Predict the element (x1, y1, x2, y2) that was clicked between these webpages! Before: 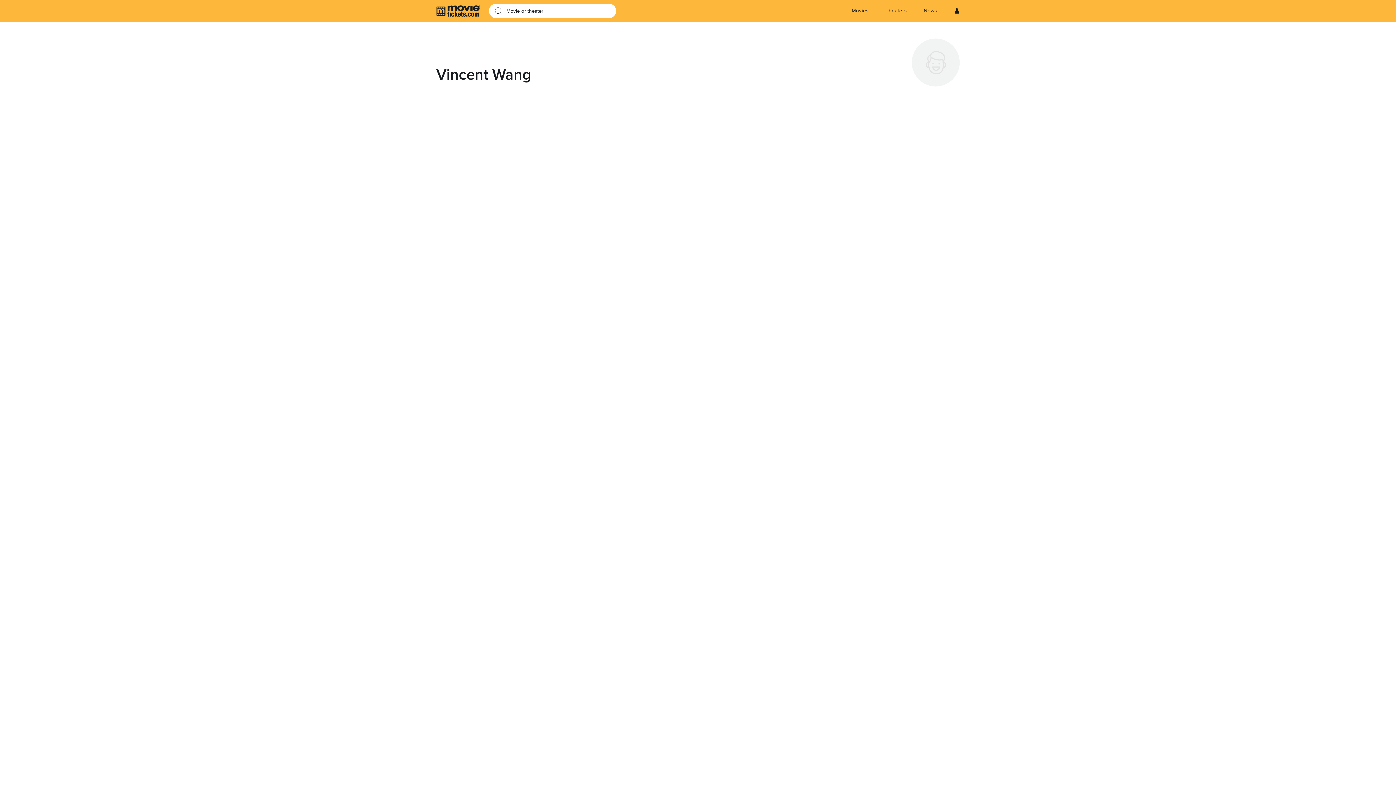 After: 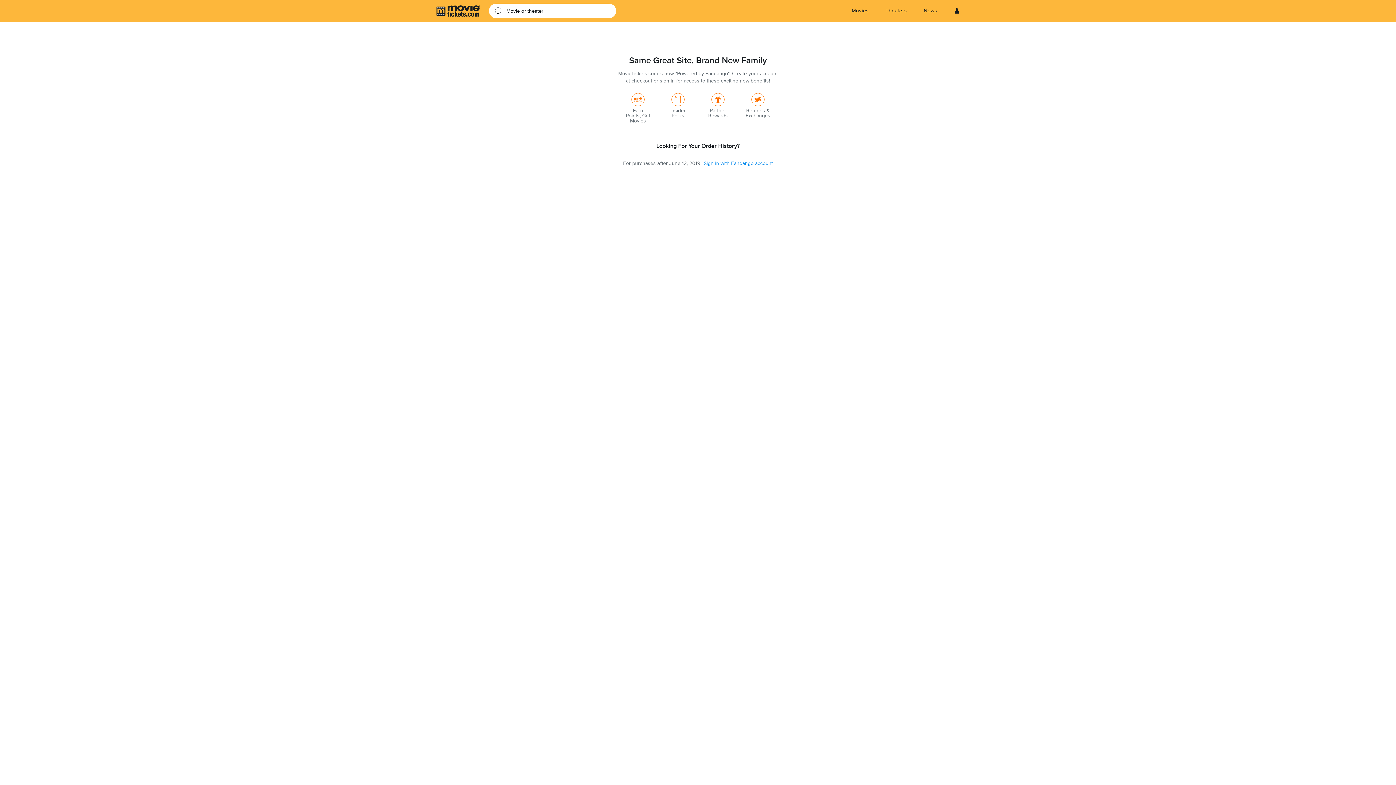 Action: bbox: (954, 0, 960, 21) label: Account